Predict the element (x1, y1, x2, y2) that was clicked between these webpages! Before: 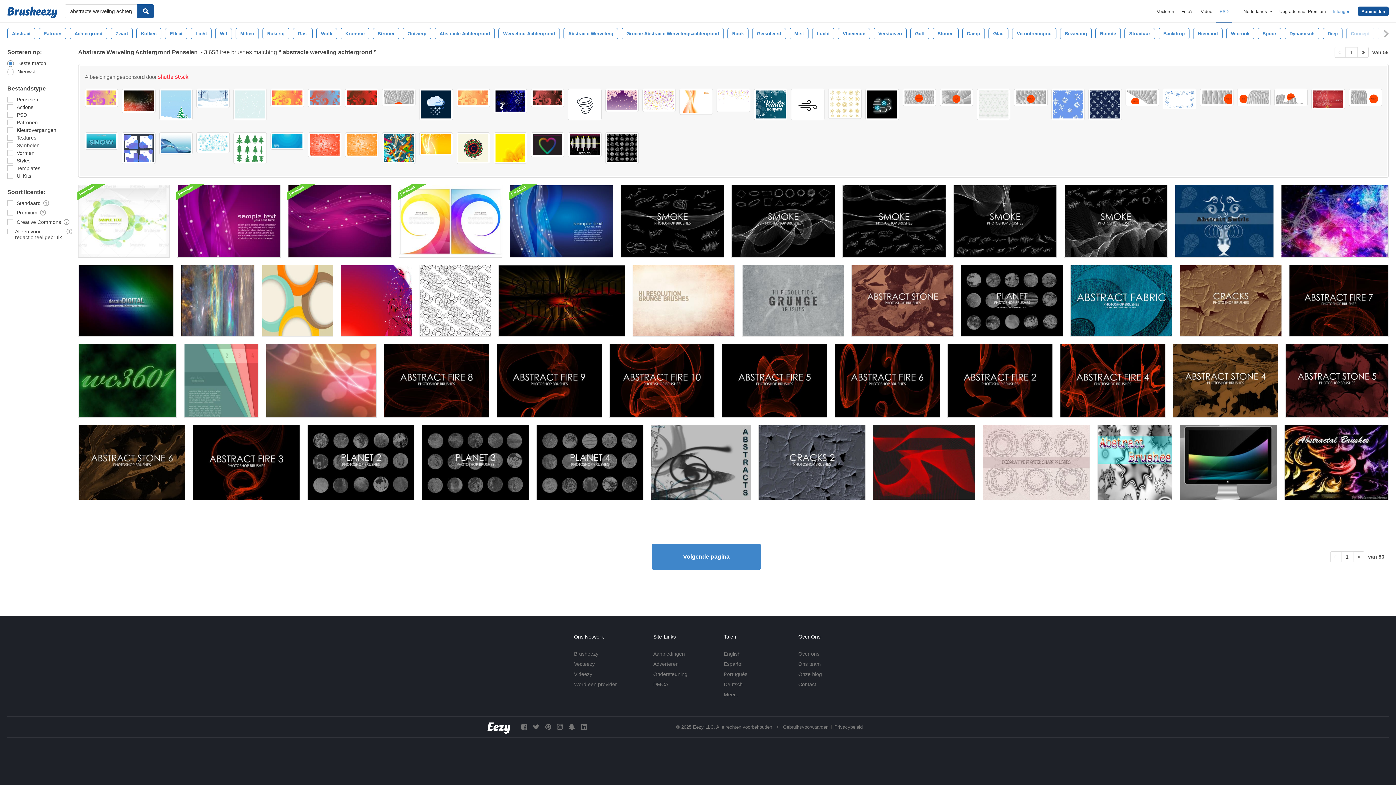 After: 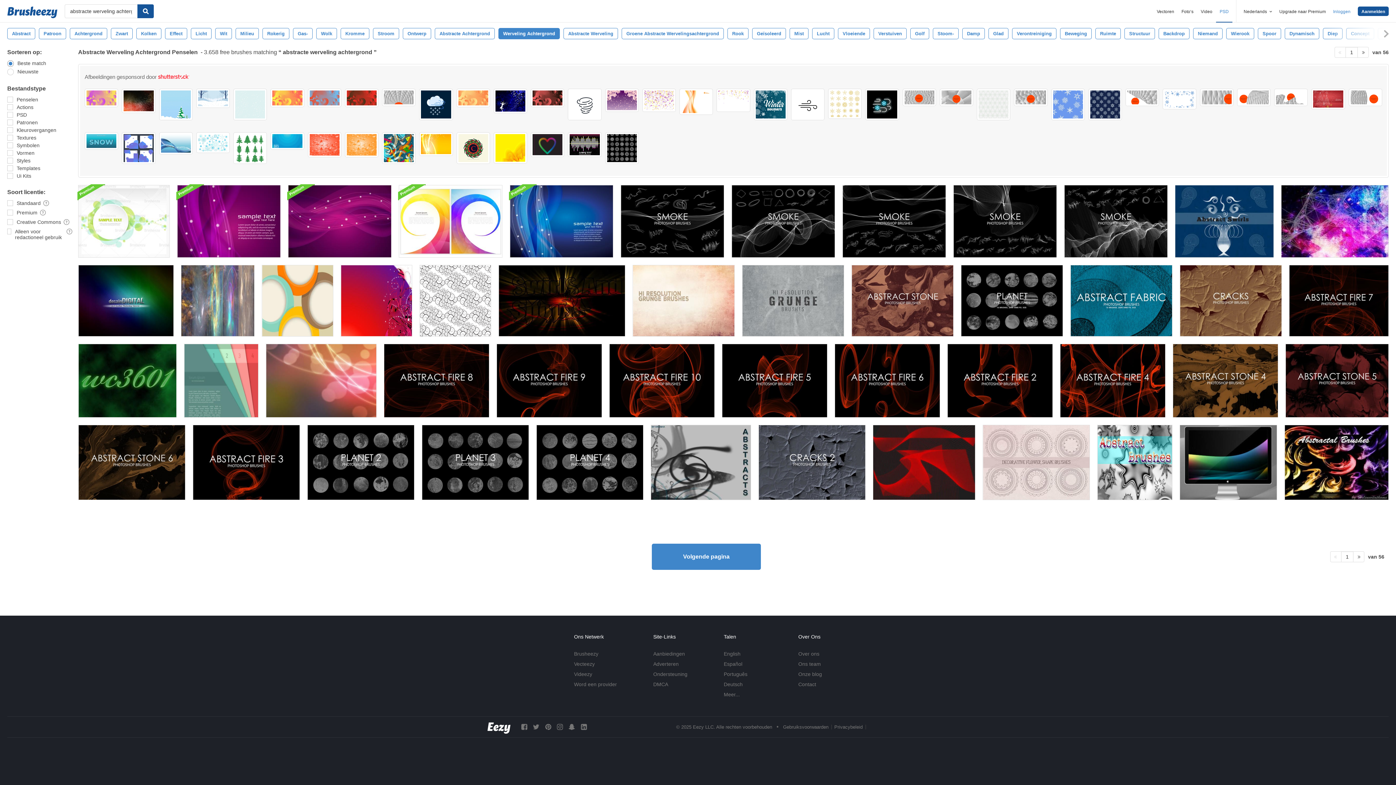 Action: label: Werveling Achtergrond bbox: (498, 28, 560, 39)